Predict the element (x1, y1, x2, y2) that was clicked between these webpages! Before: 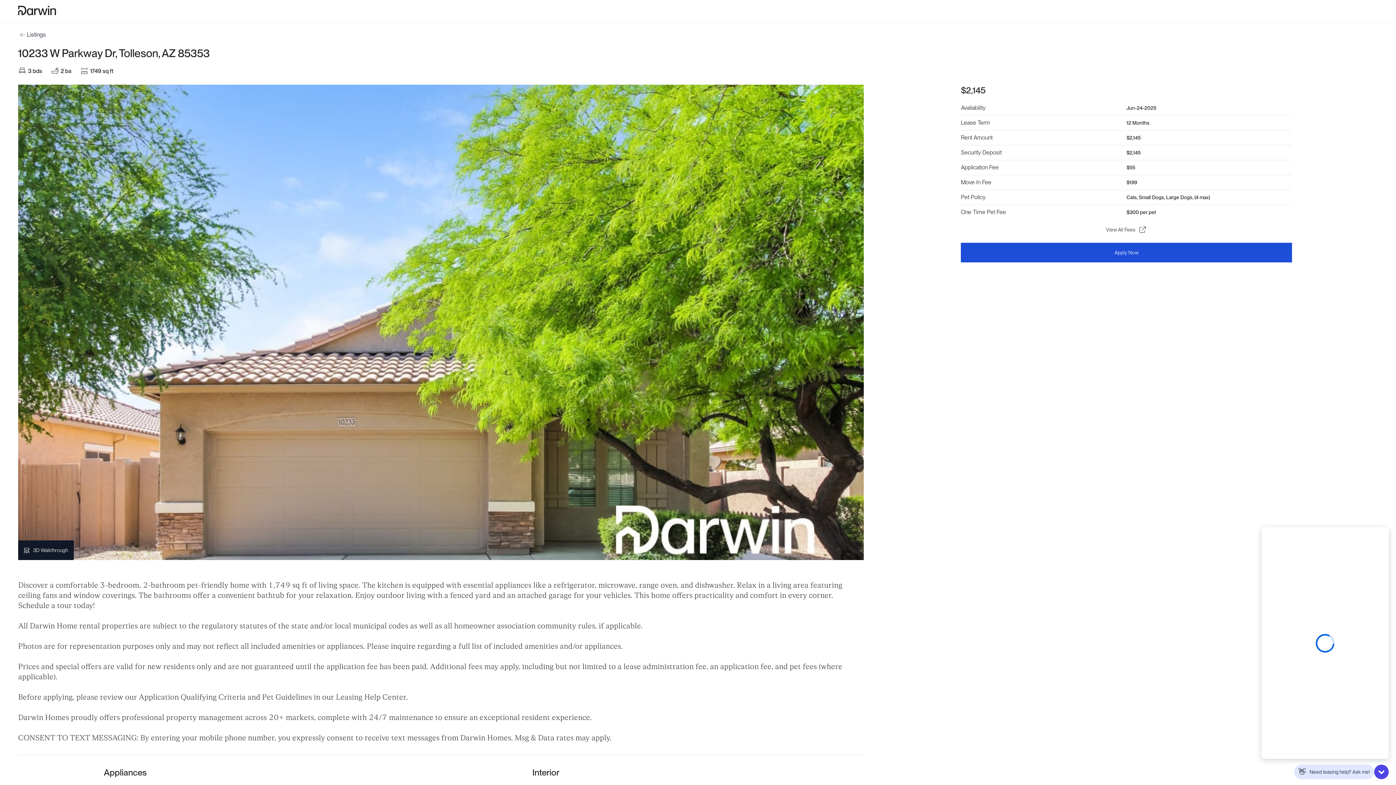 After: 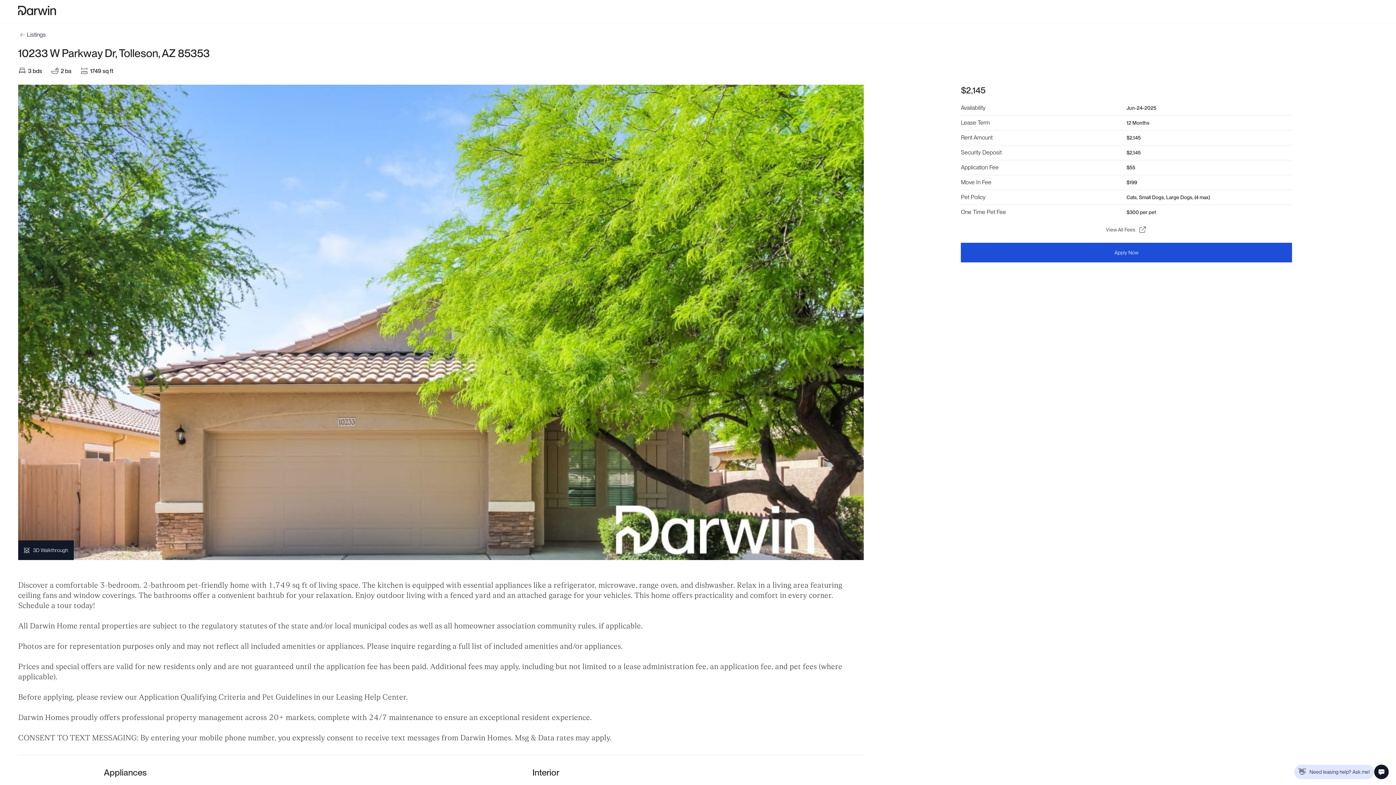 Action: bbox: (1374, 765, 1389, 779)